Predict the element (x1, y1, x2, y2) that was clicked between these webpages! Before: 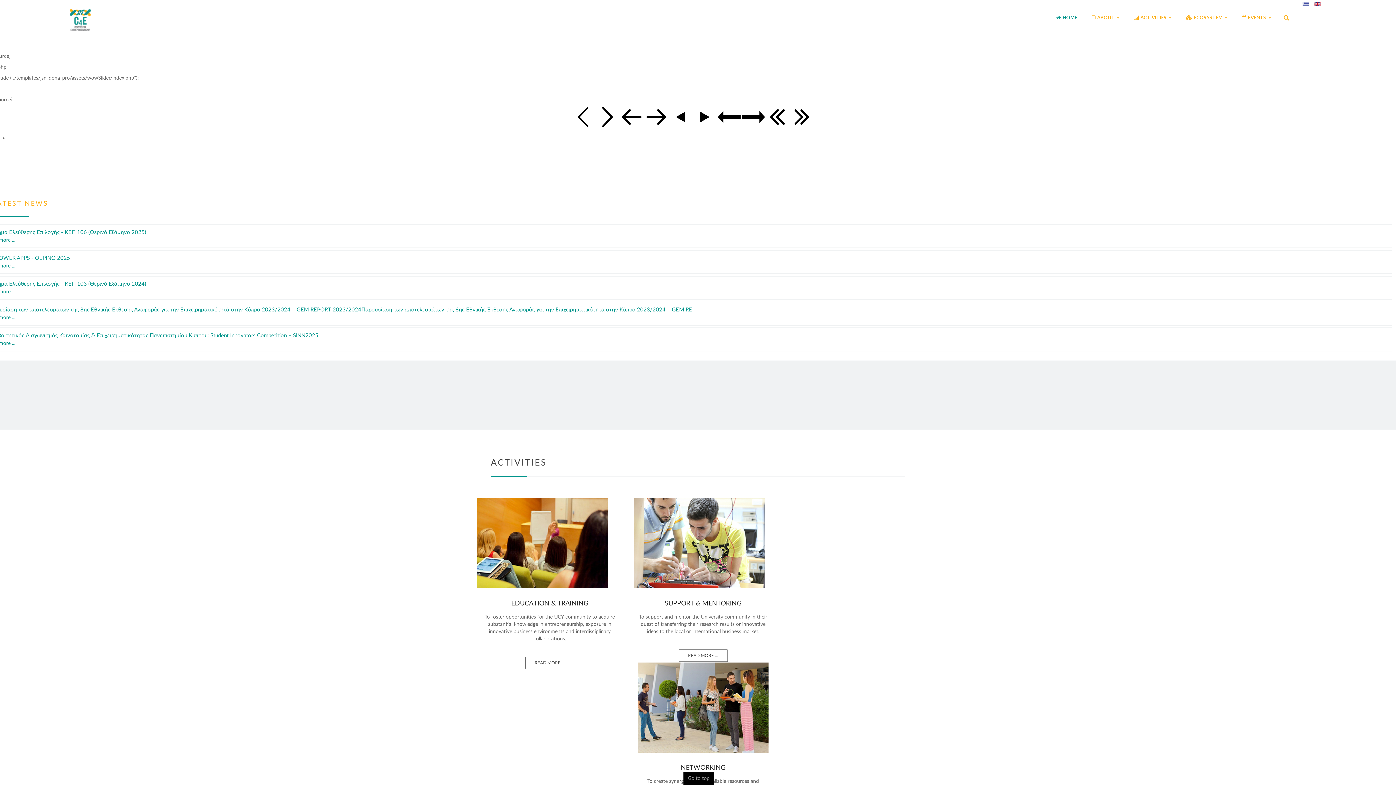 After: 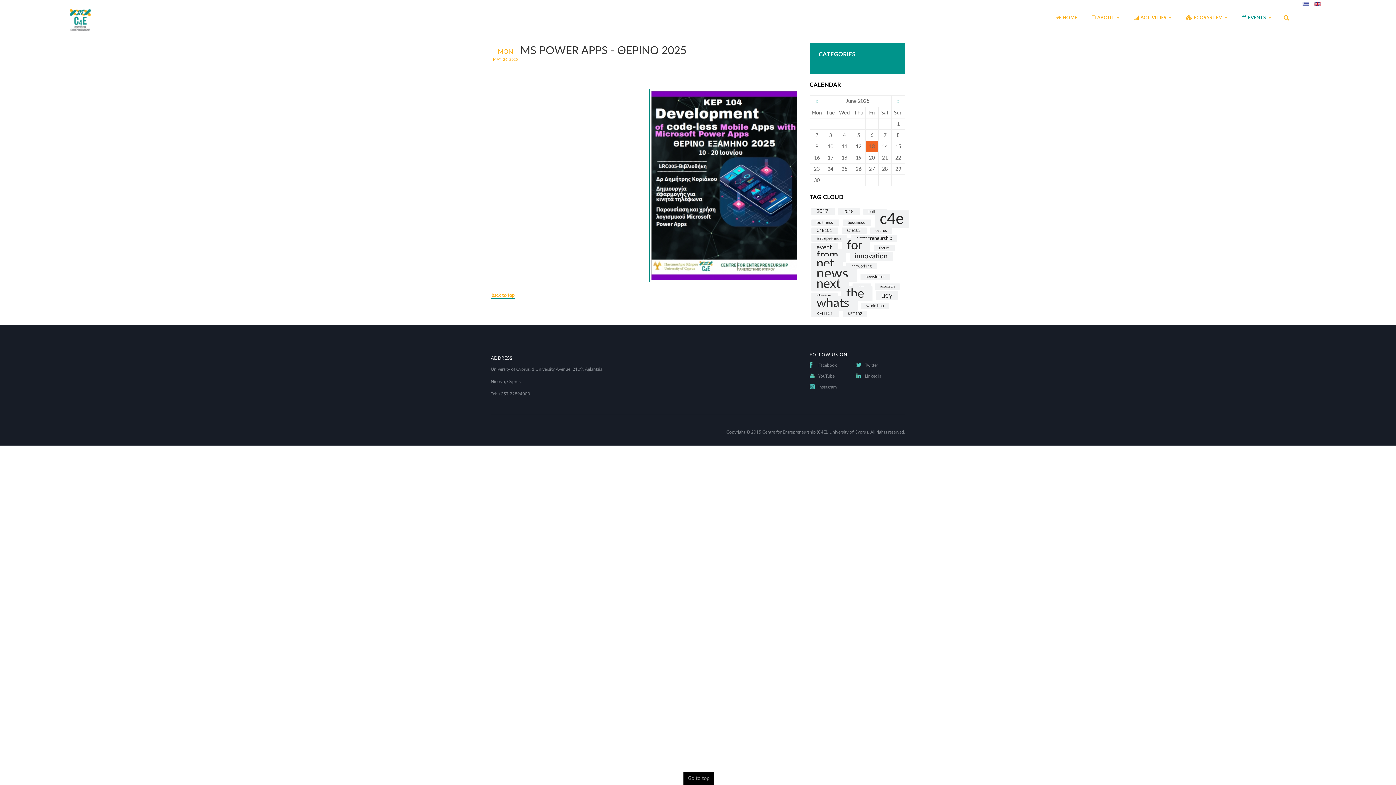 Action: label: MS POWER APPS - ΘΕΡΙΝΟ 2025 bbox: (-13, 255, 70, 261)